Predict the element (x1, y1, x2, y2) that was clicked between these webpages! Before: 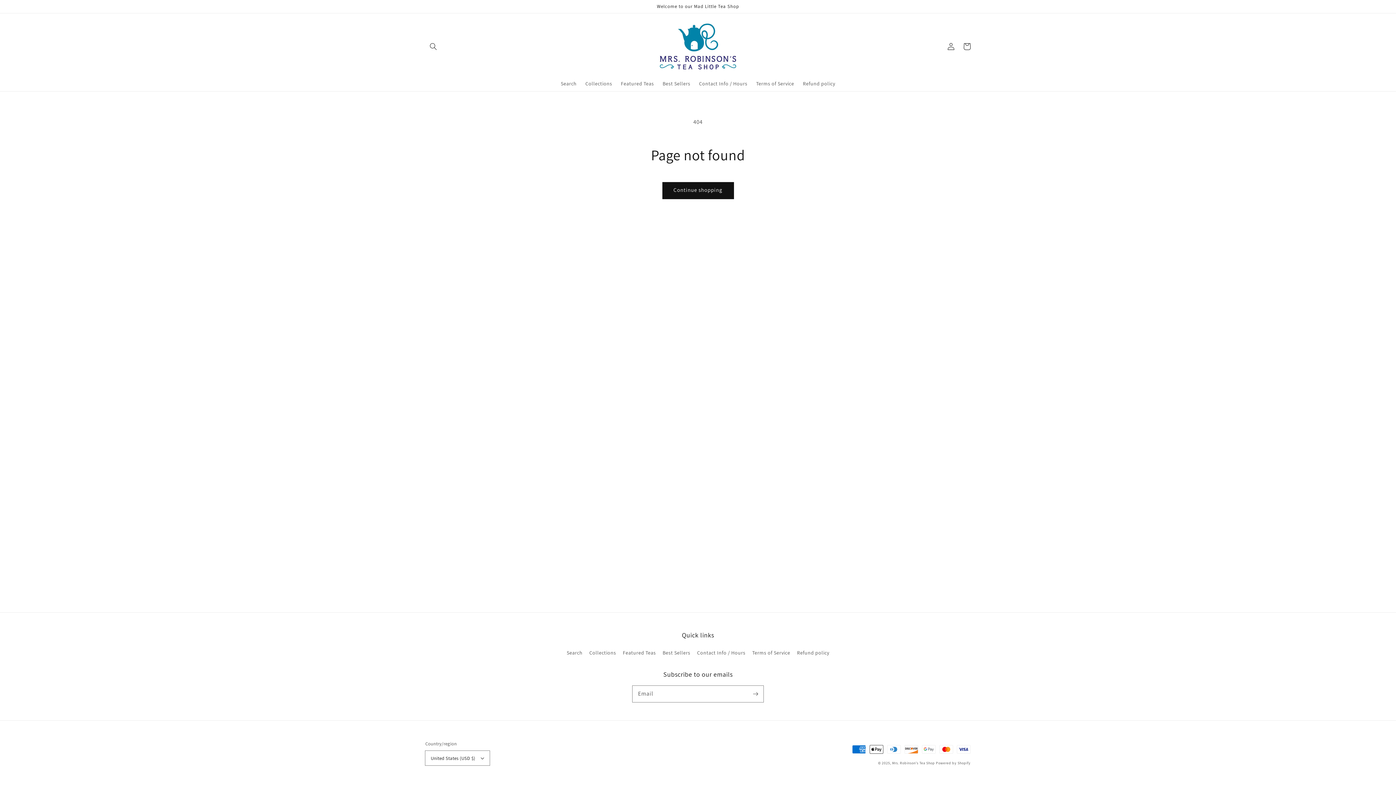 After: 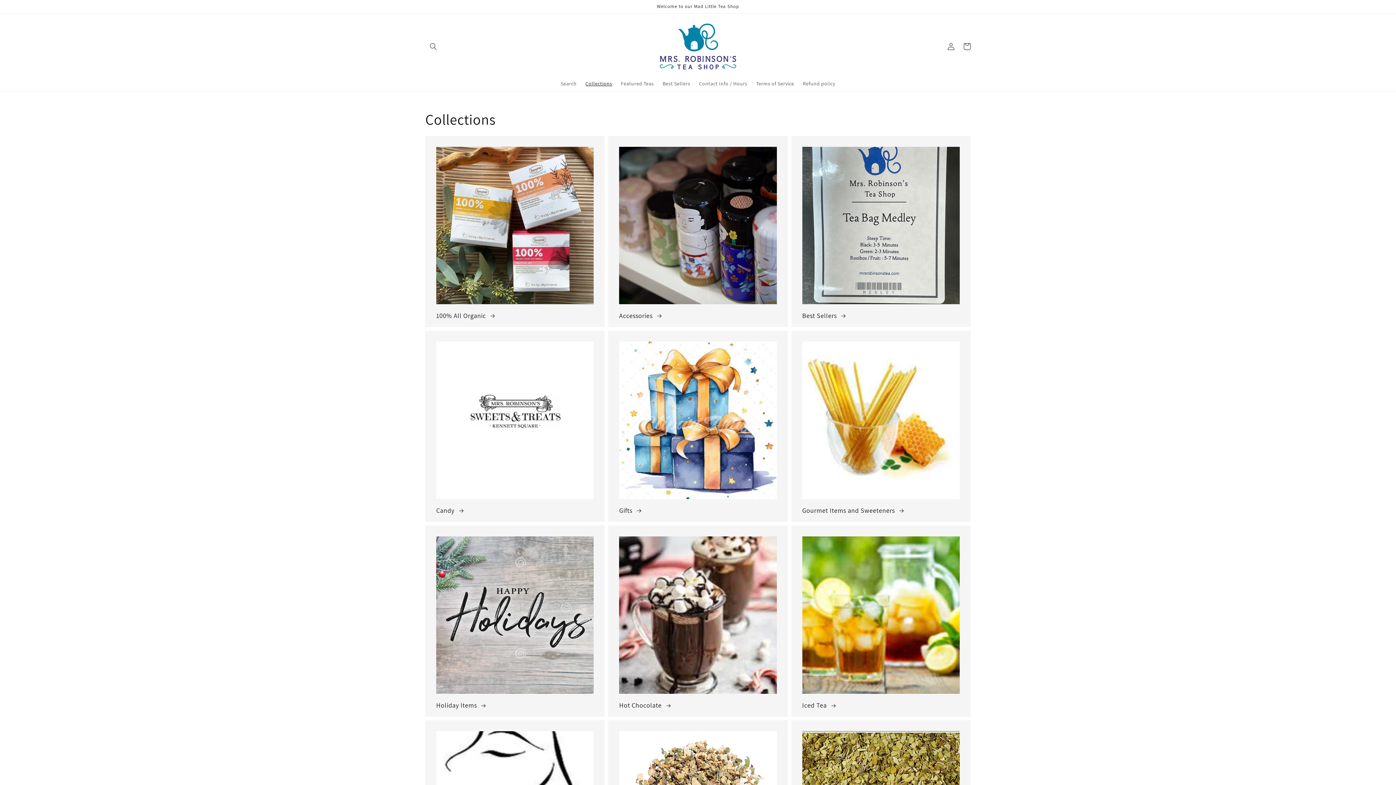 Action: bbox: (589, 646, 616, 659) label: Collections